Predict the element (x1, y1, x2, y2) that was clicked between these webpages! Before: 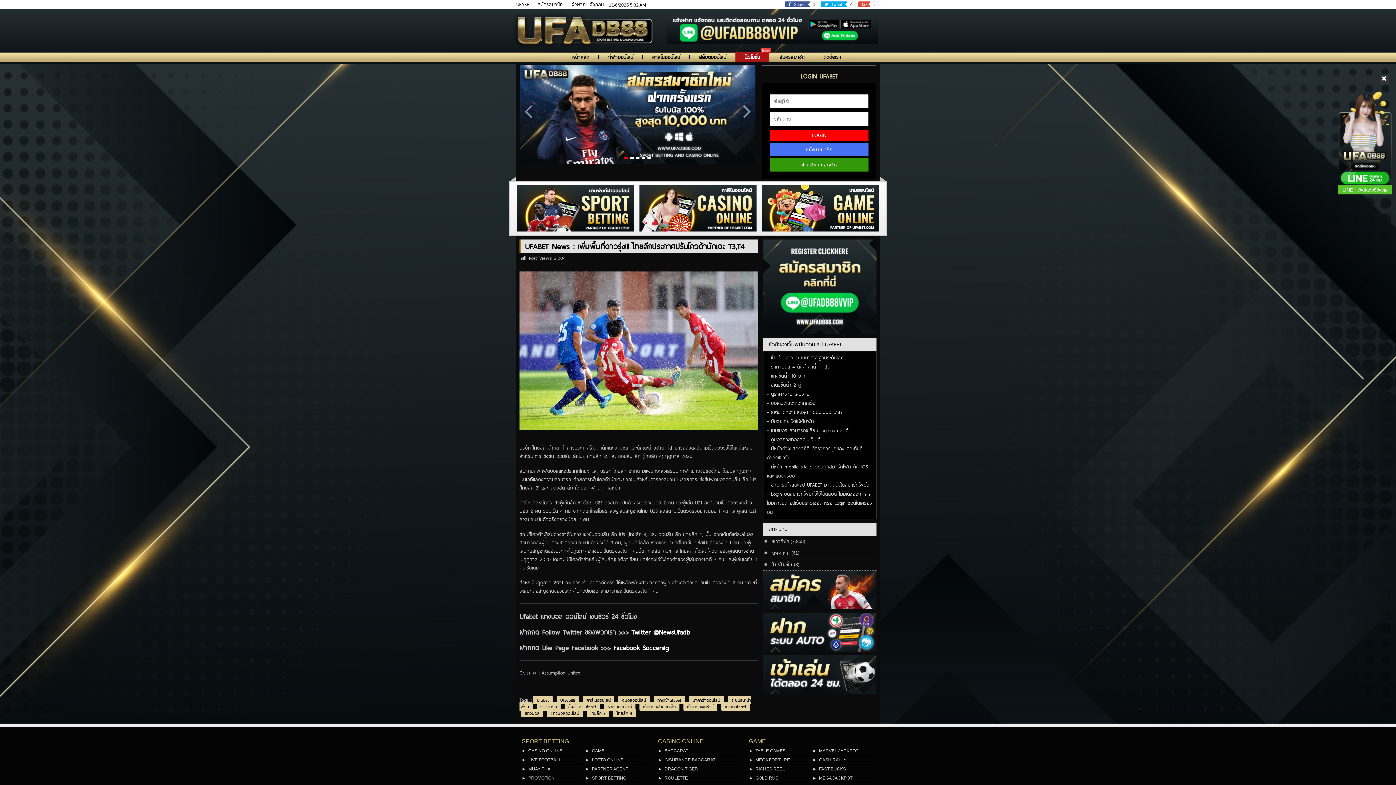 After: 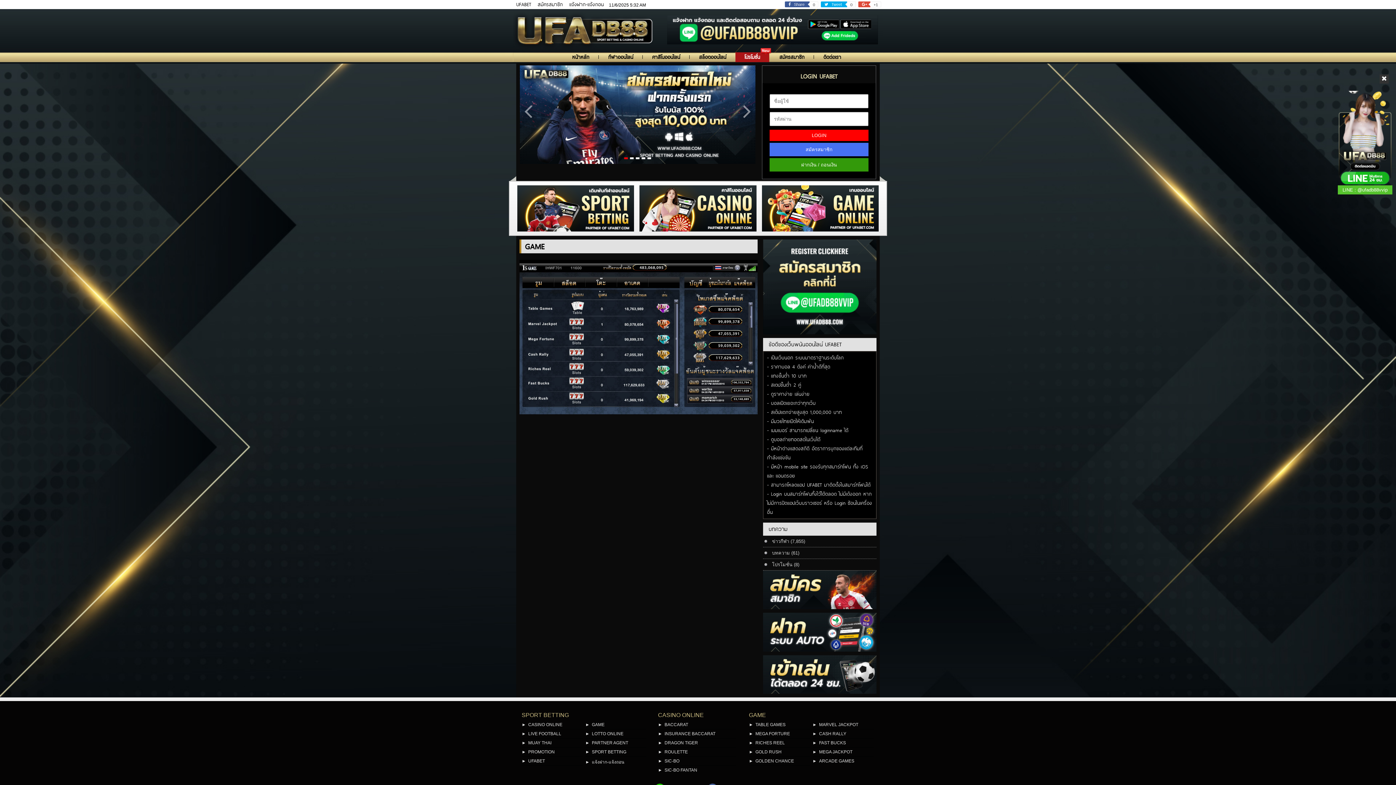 Action: bbox: (585, 748, 646, 756) label: GAME